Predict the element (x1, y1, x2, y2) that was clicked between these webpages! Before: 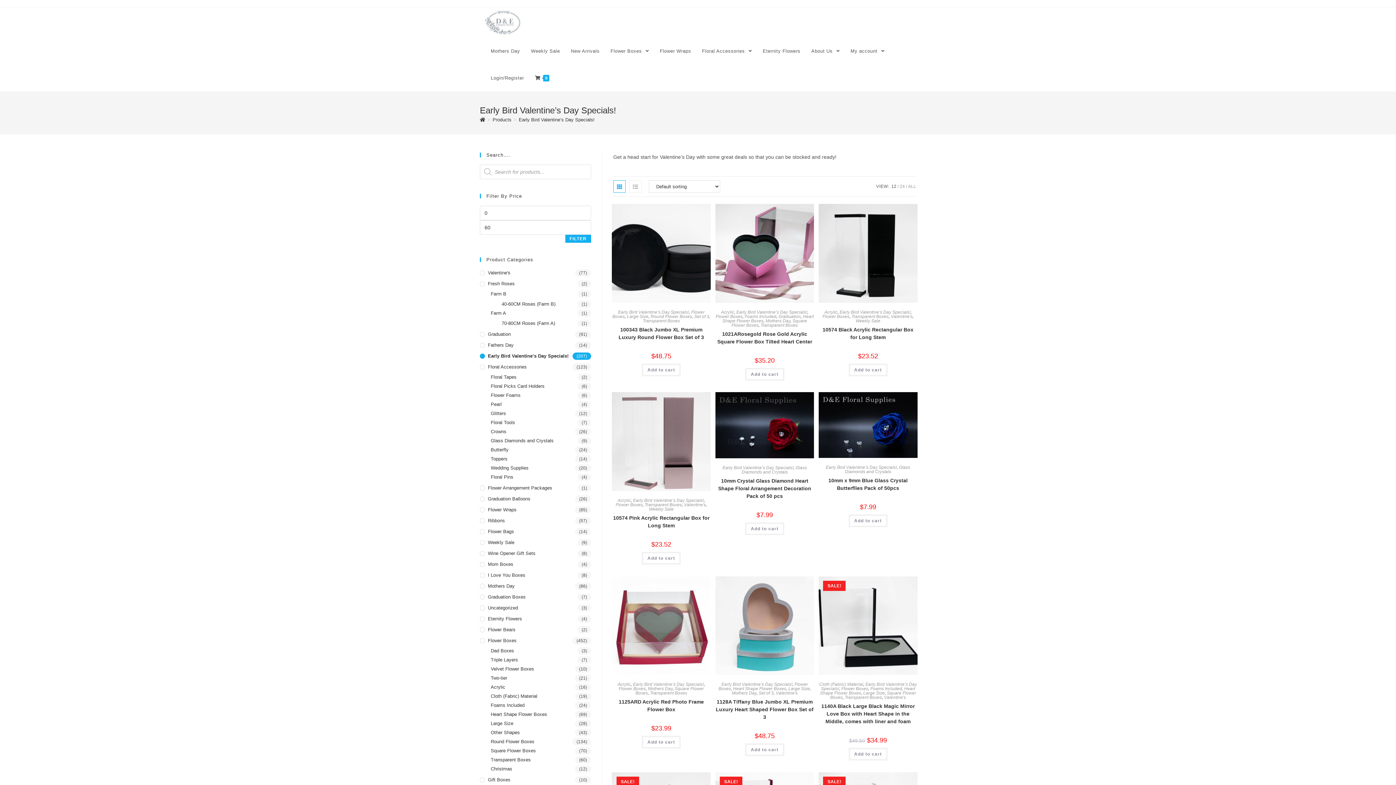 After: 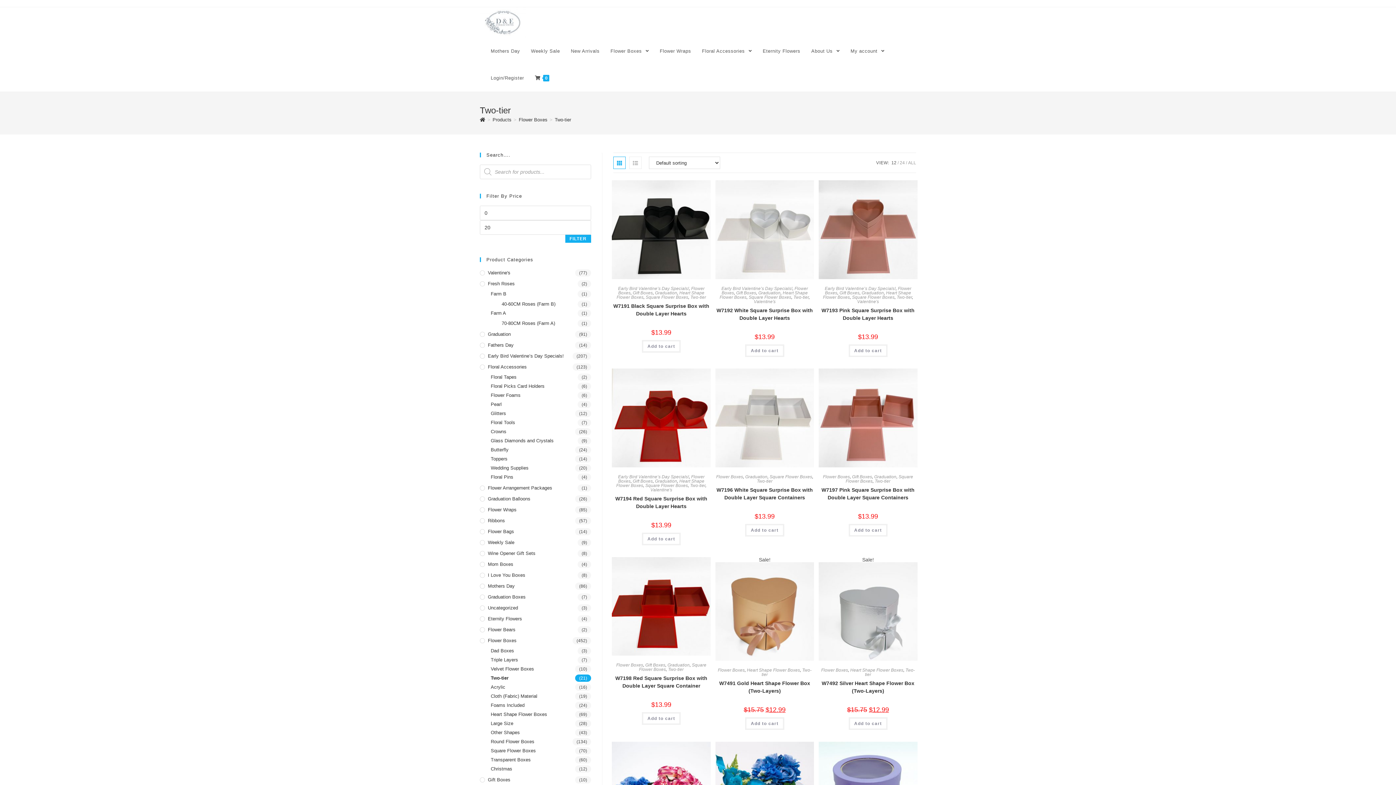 Action: bbox: (490, 674, 591, 682) label: Two-tier